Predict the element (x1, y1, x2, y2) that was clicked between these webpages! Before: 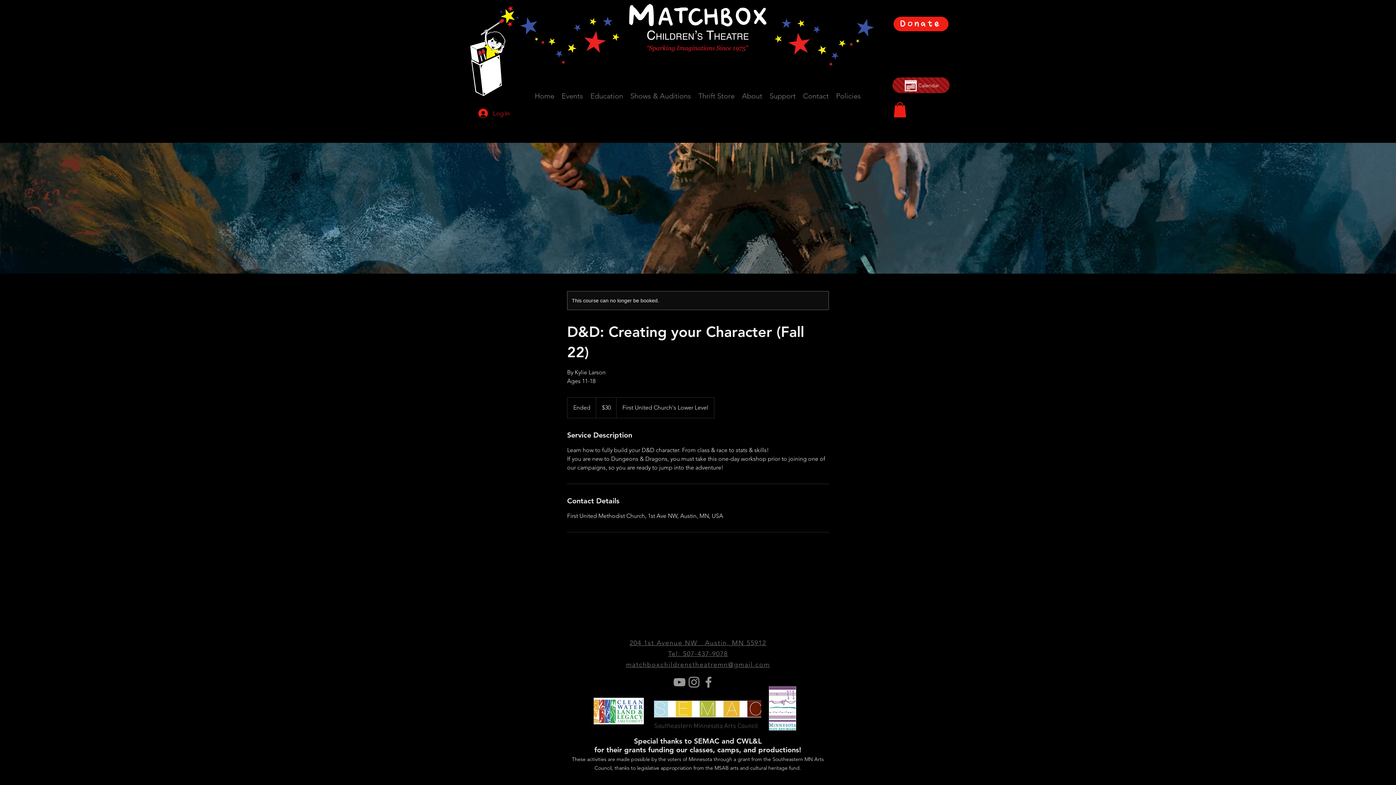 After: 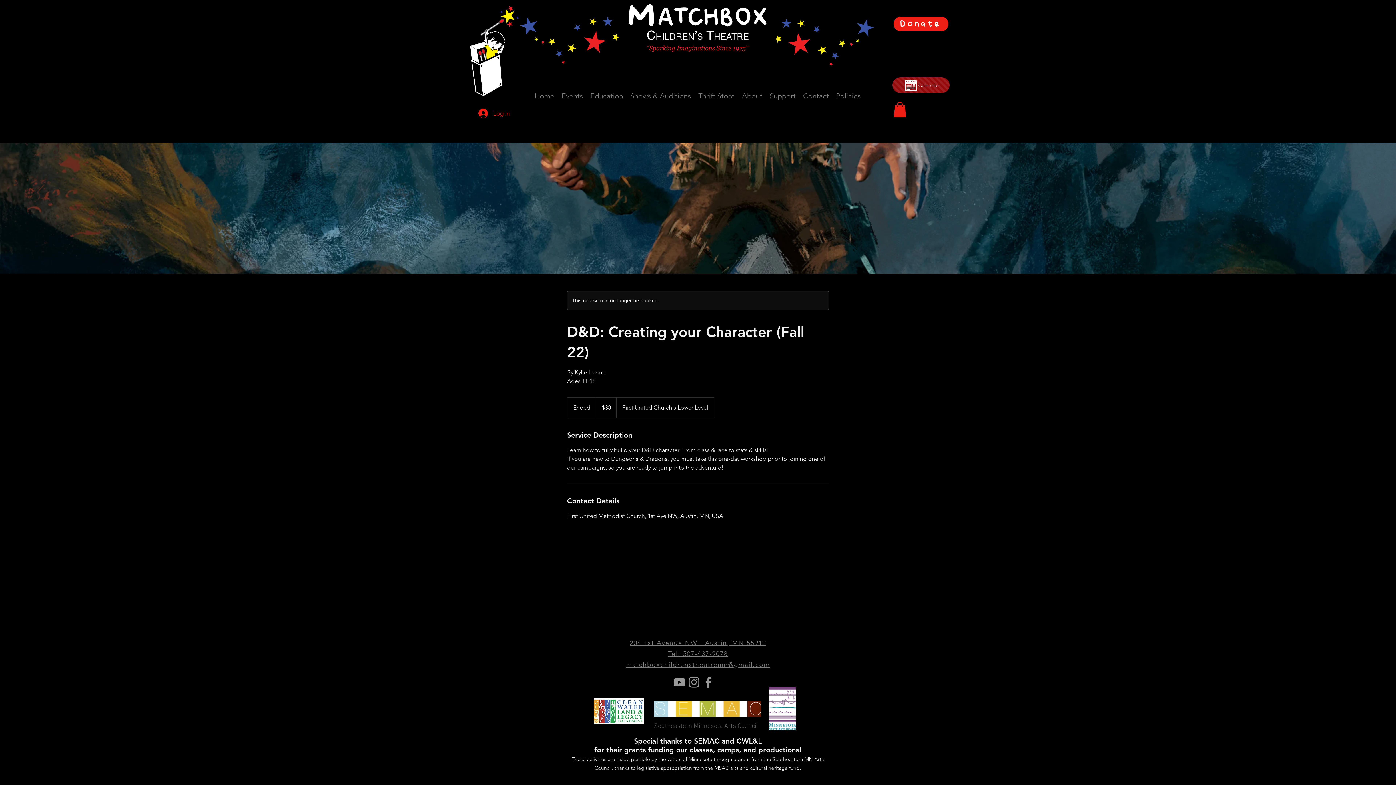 Action: label: matchboxchildrenstheatremn@gmail.com bbox: (626, 661, 770, 669)